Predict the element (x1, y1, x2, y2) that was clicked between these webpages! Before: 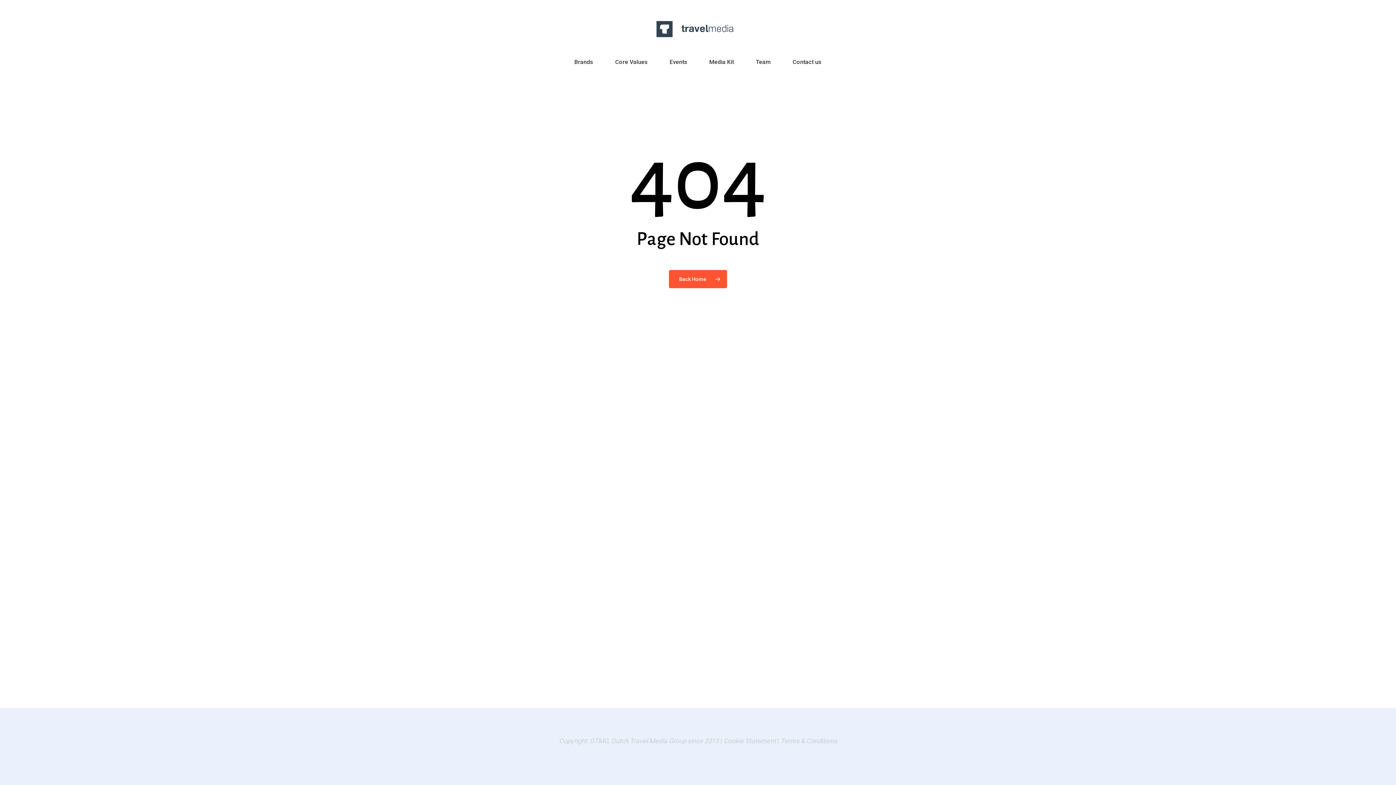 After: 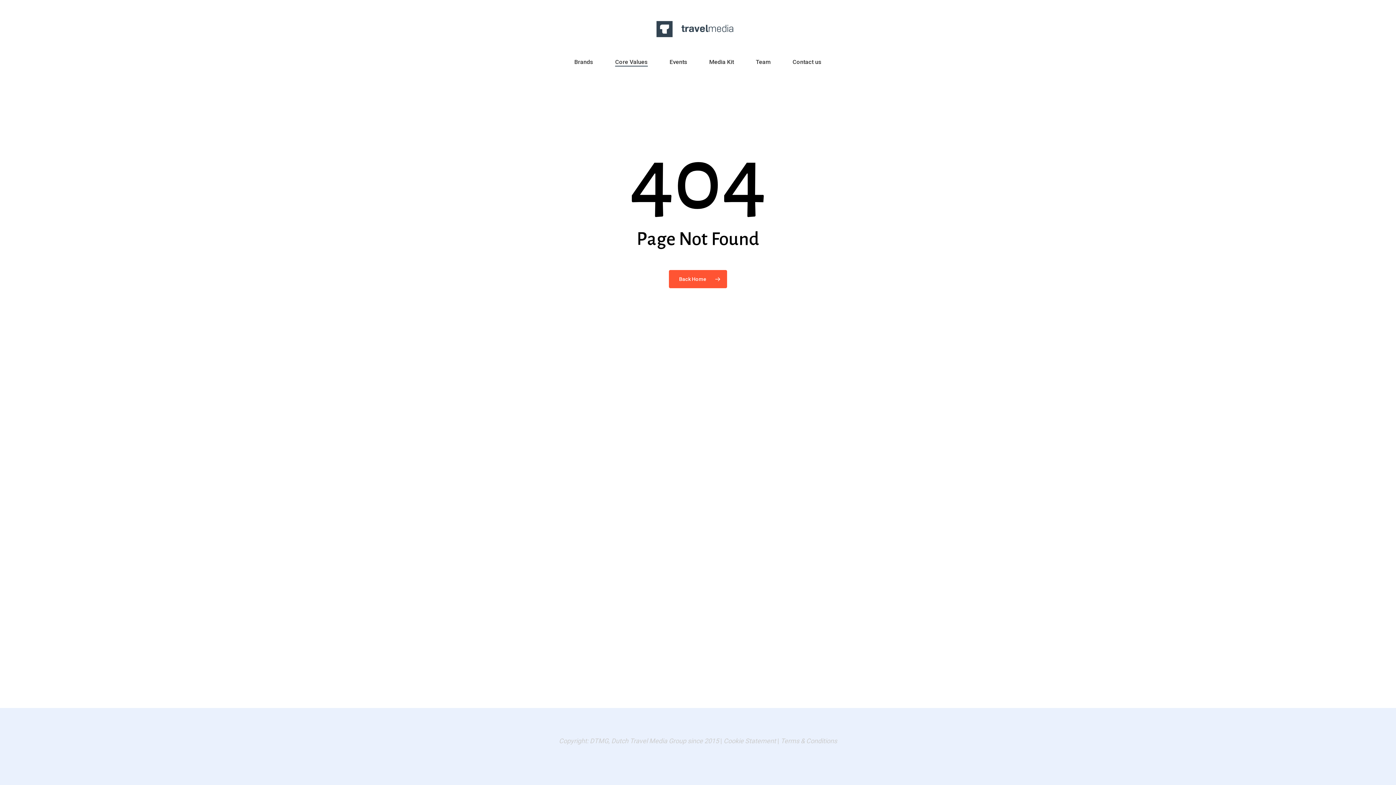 Action: bbox: (615, 59, 648, 72) label: Core Values